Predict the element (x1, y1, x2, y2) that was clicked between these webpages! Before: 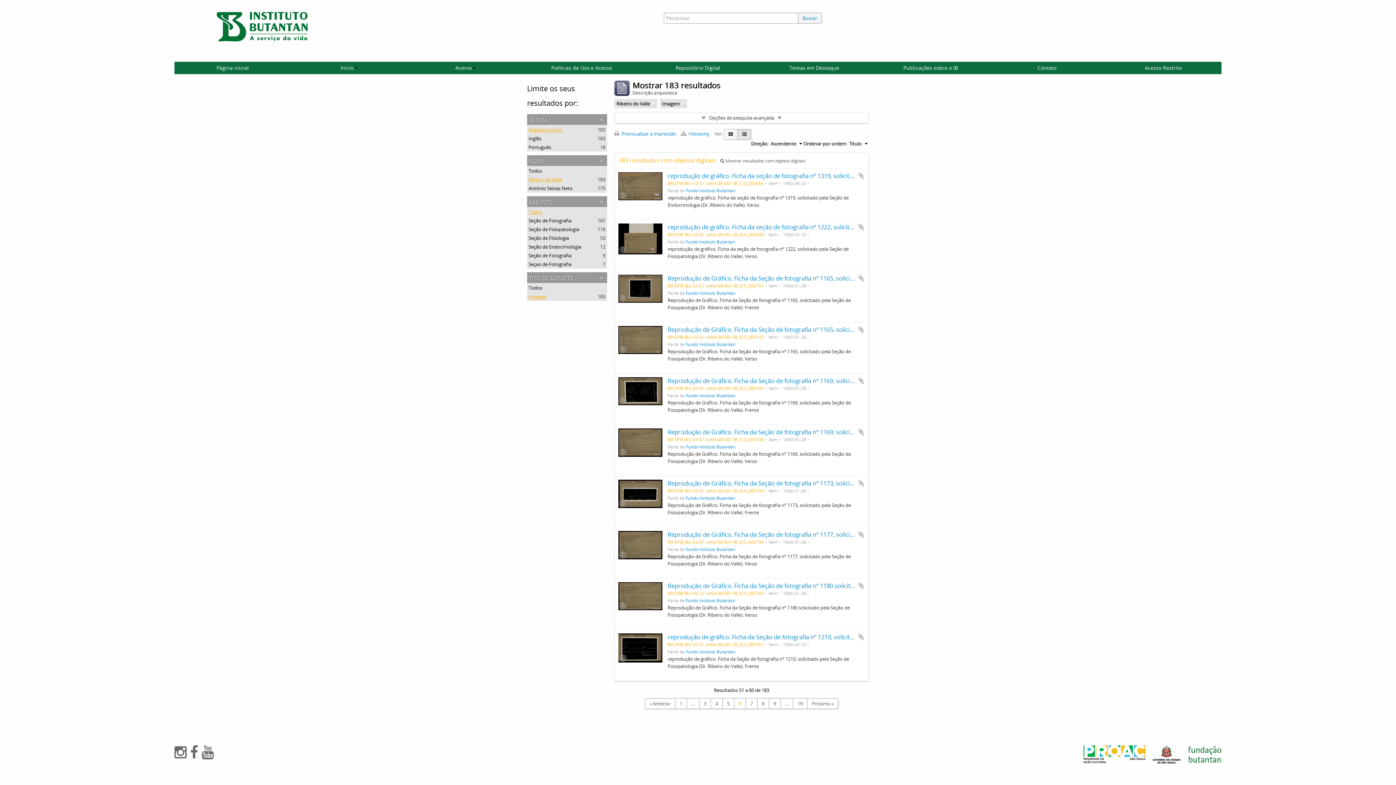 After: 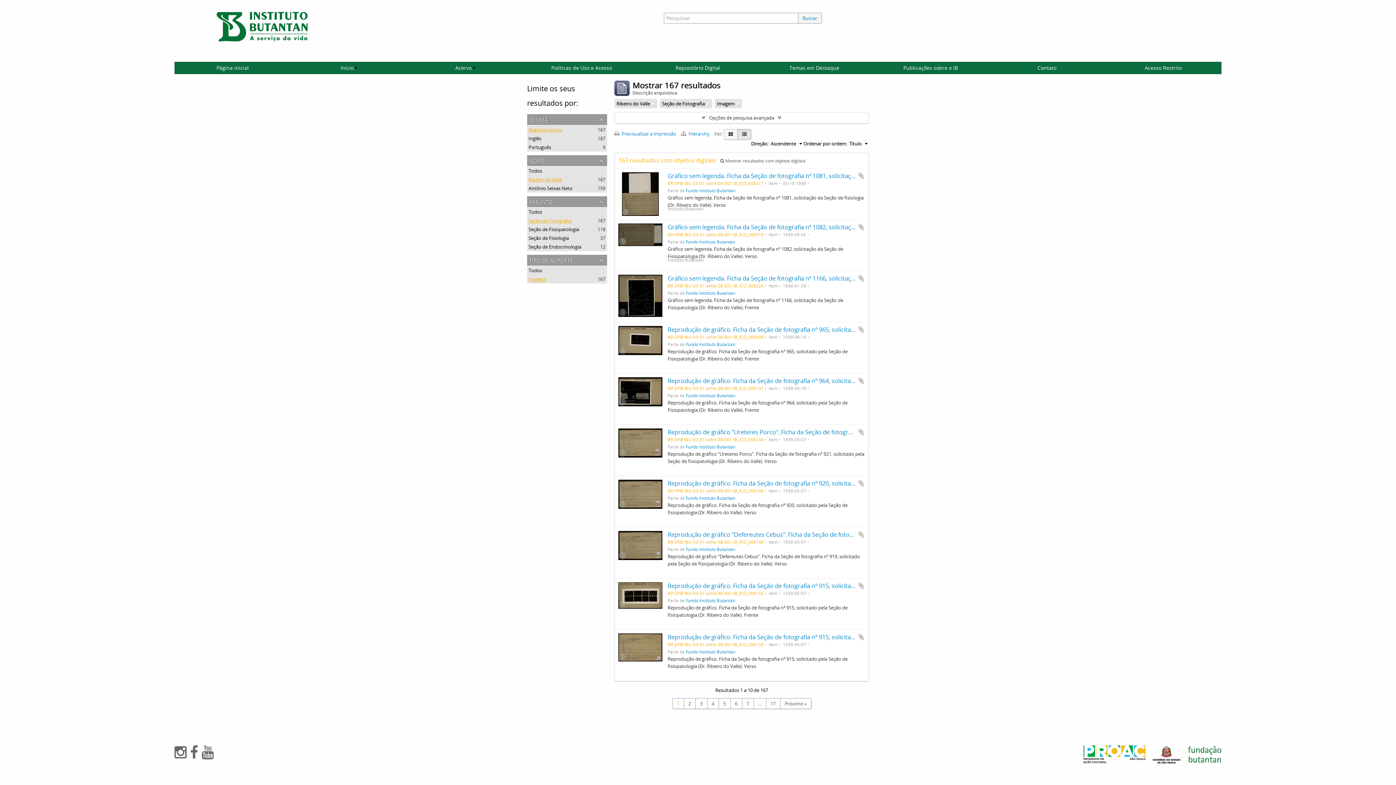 Action: label: Seção de Fotografia
, 167 resultados bbox: (528, 217, 571, 224)